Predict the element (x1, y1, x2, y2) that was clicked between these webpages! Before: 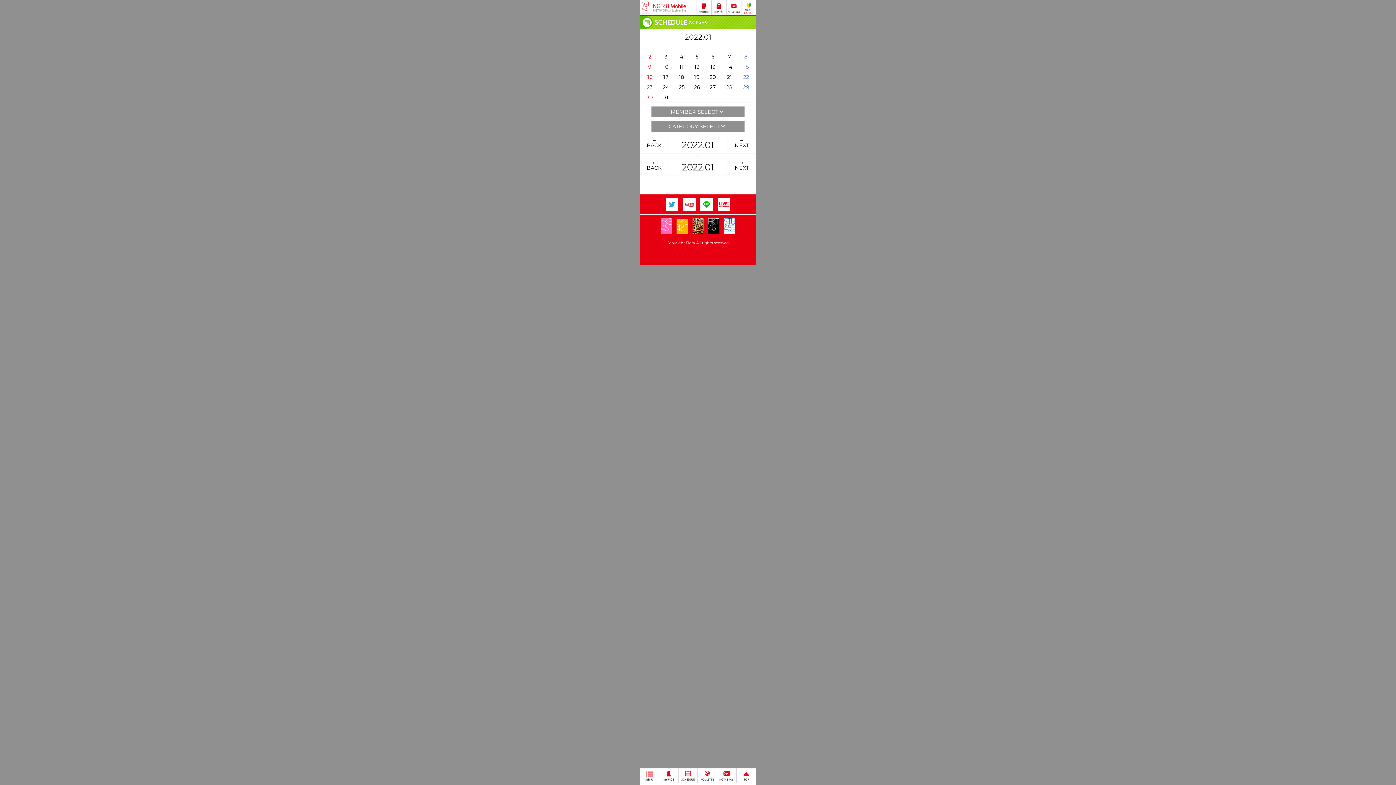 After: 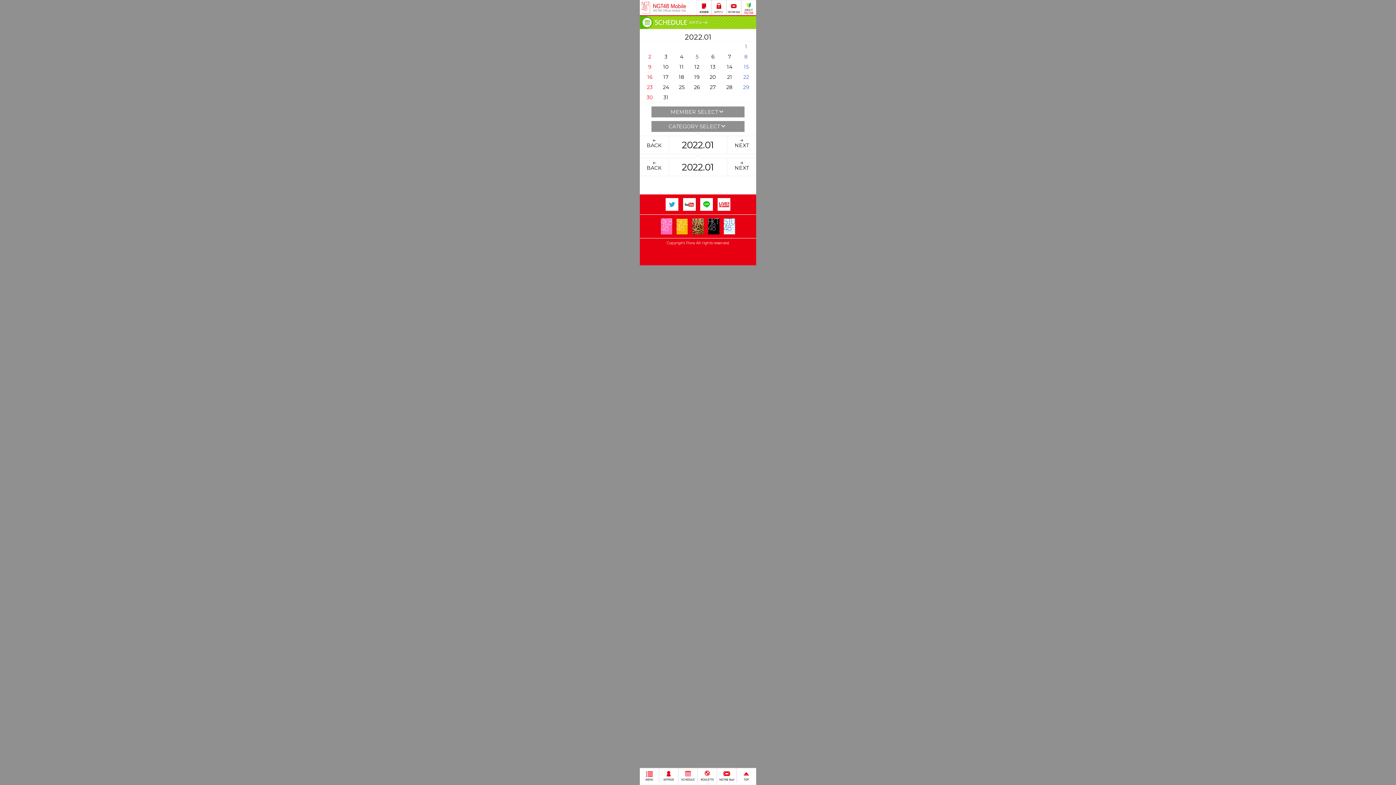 Action: label: 5 bbox: (695, 52, 698, 60)